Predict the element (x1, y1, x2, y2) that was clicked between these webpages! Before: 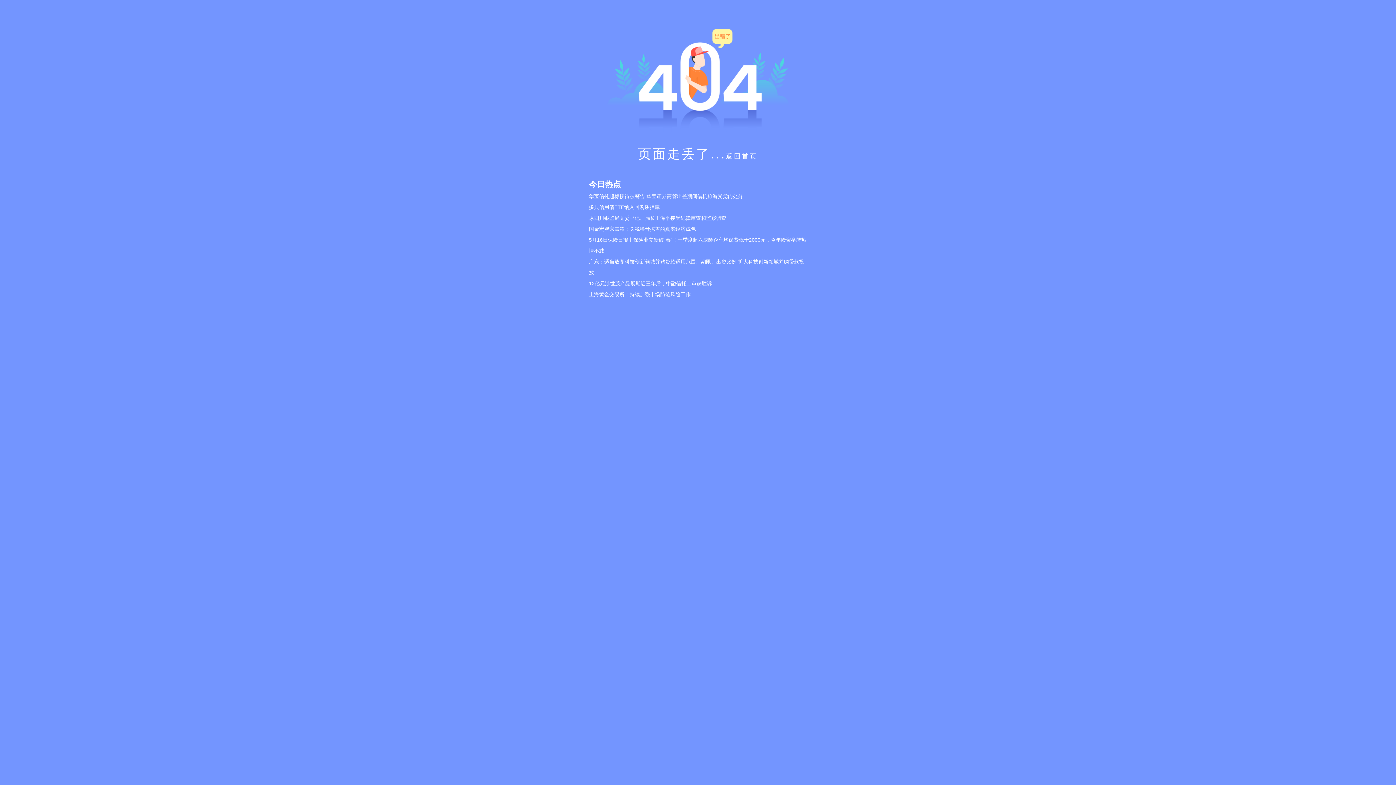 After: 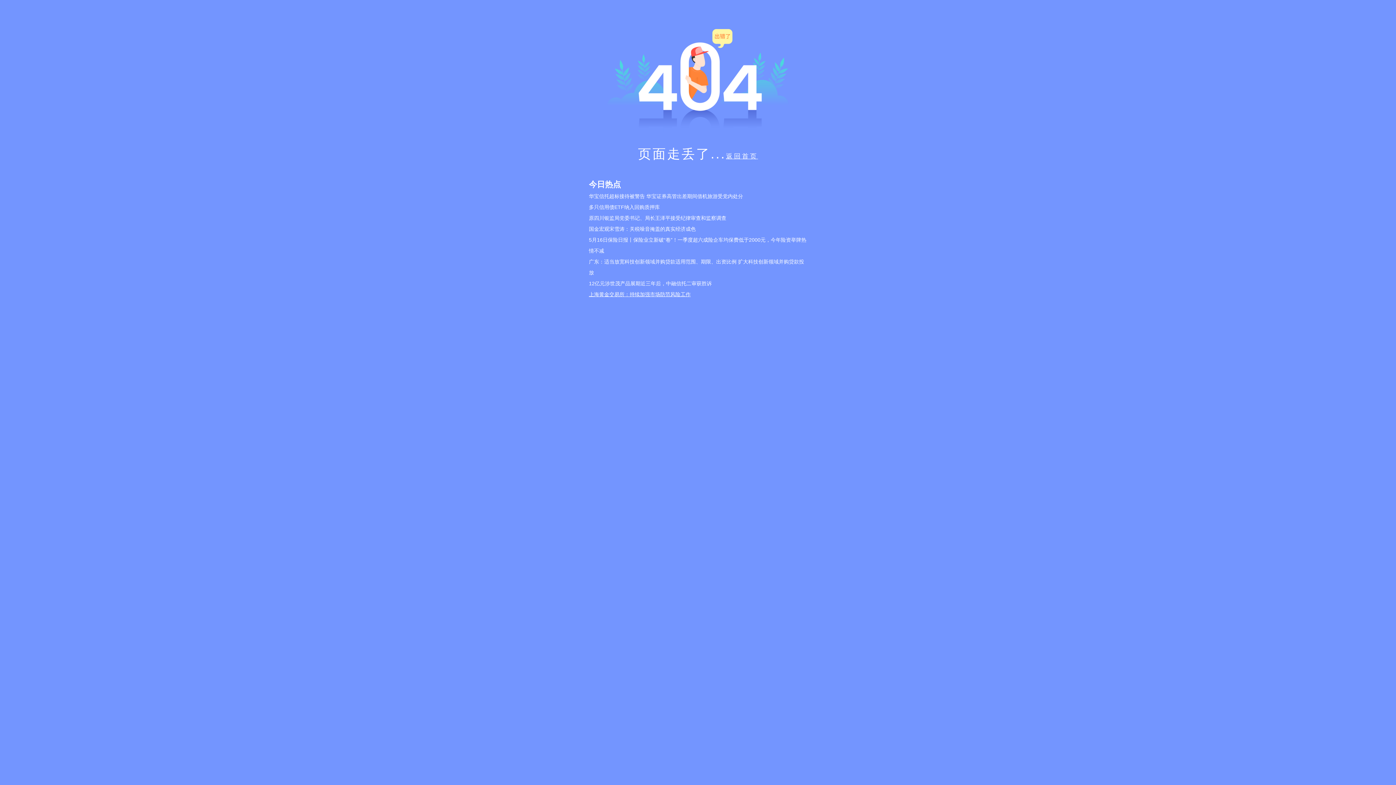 Action: bbox: (589, 289, 807, 299) label: 上海黄金交易所：持续加强市场防范风险工作